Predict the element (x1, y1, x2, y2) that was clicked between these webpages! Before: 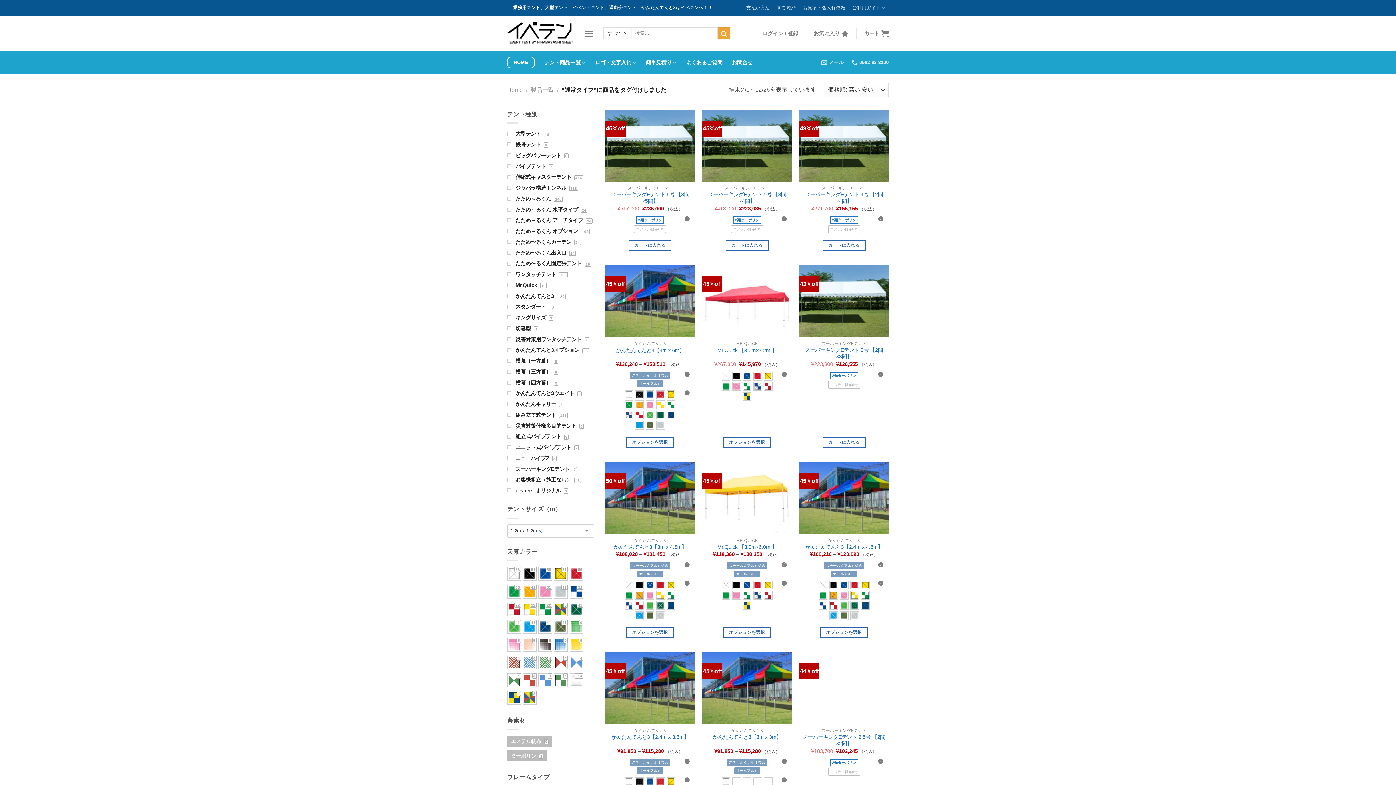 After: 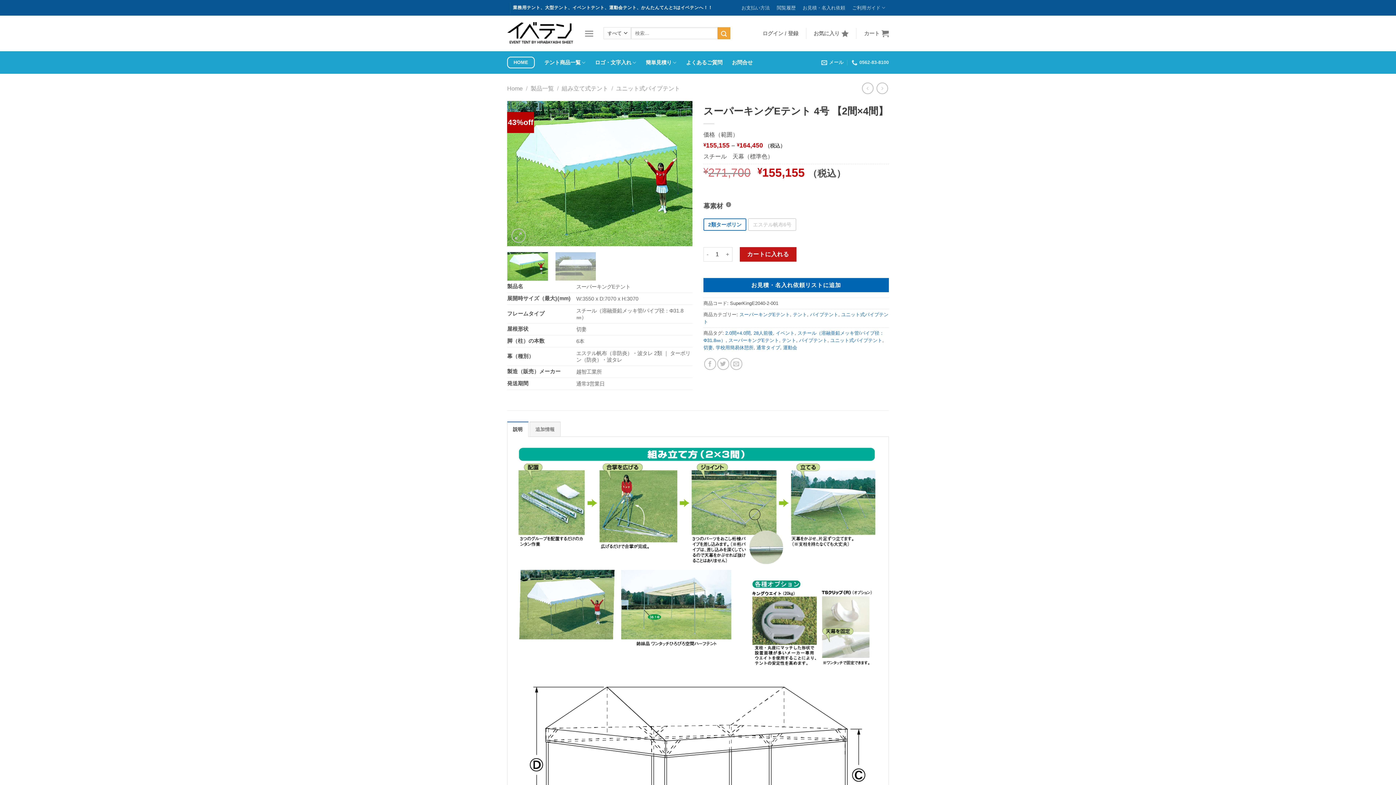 Action: label: スーパーキングEテント 4号 【2間×4間】 bbox: (802, 191, 885, 204)